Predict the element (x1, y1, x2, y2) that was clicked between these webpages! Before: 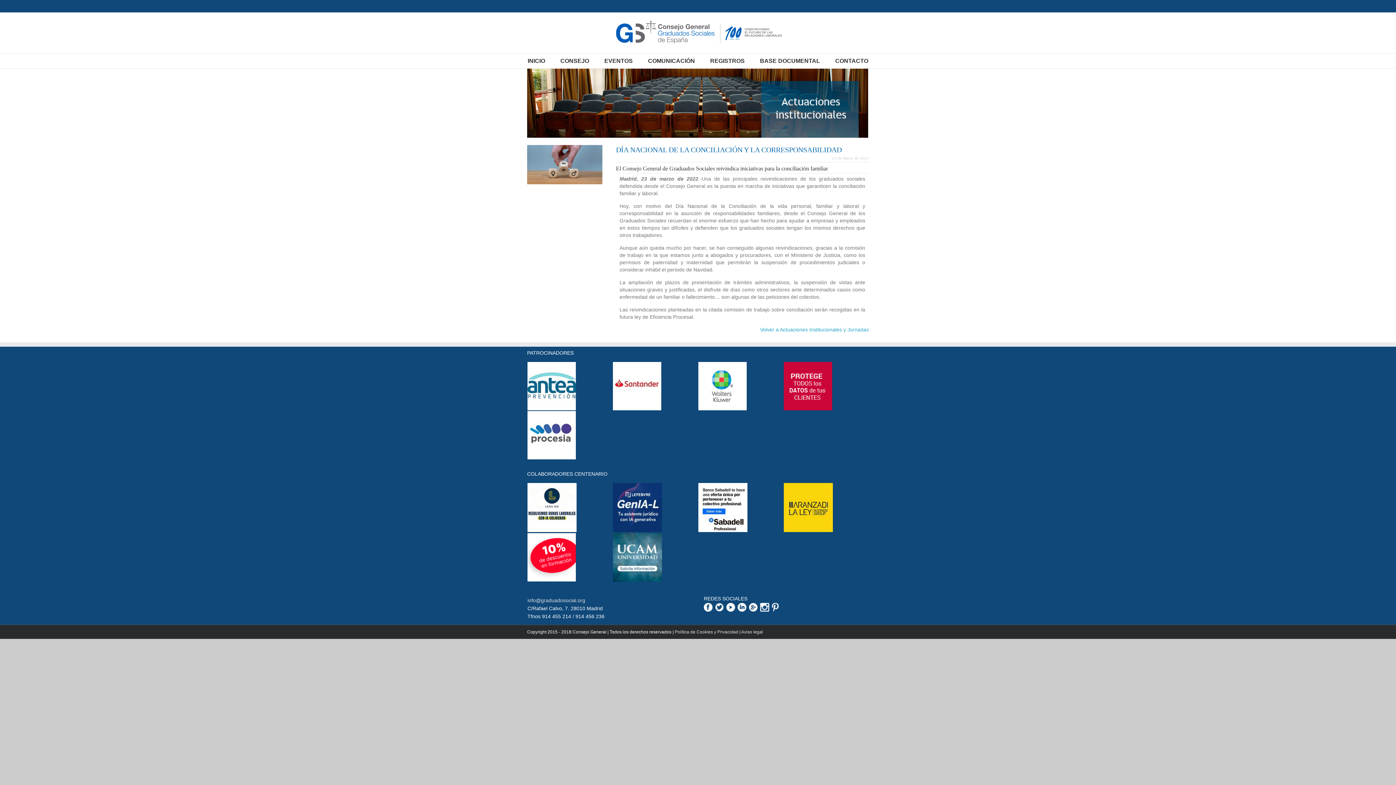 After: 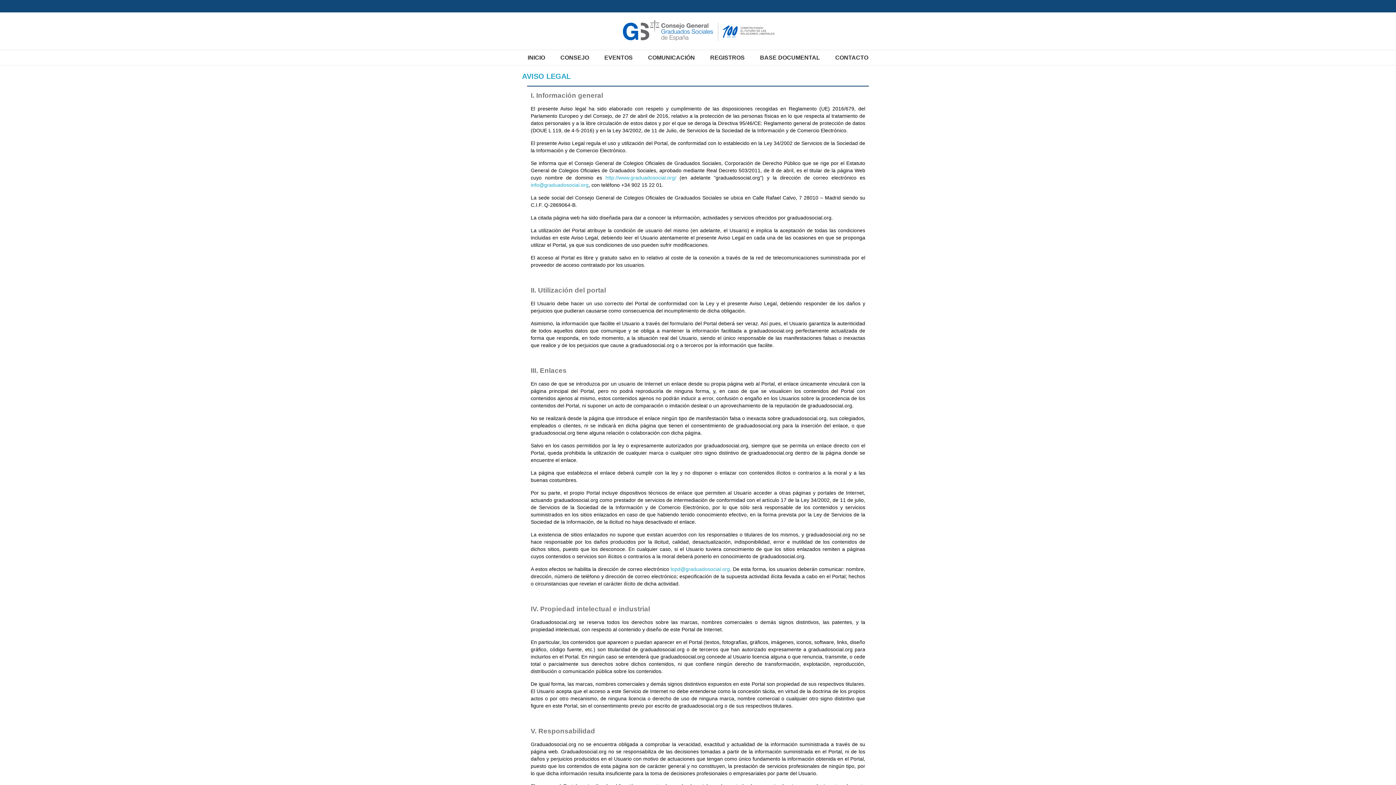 Action: label: Aviso legal bbox: (741, 629, 763, 634)